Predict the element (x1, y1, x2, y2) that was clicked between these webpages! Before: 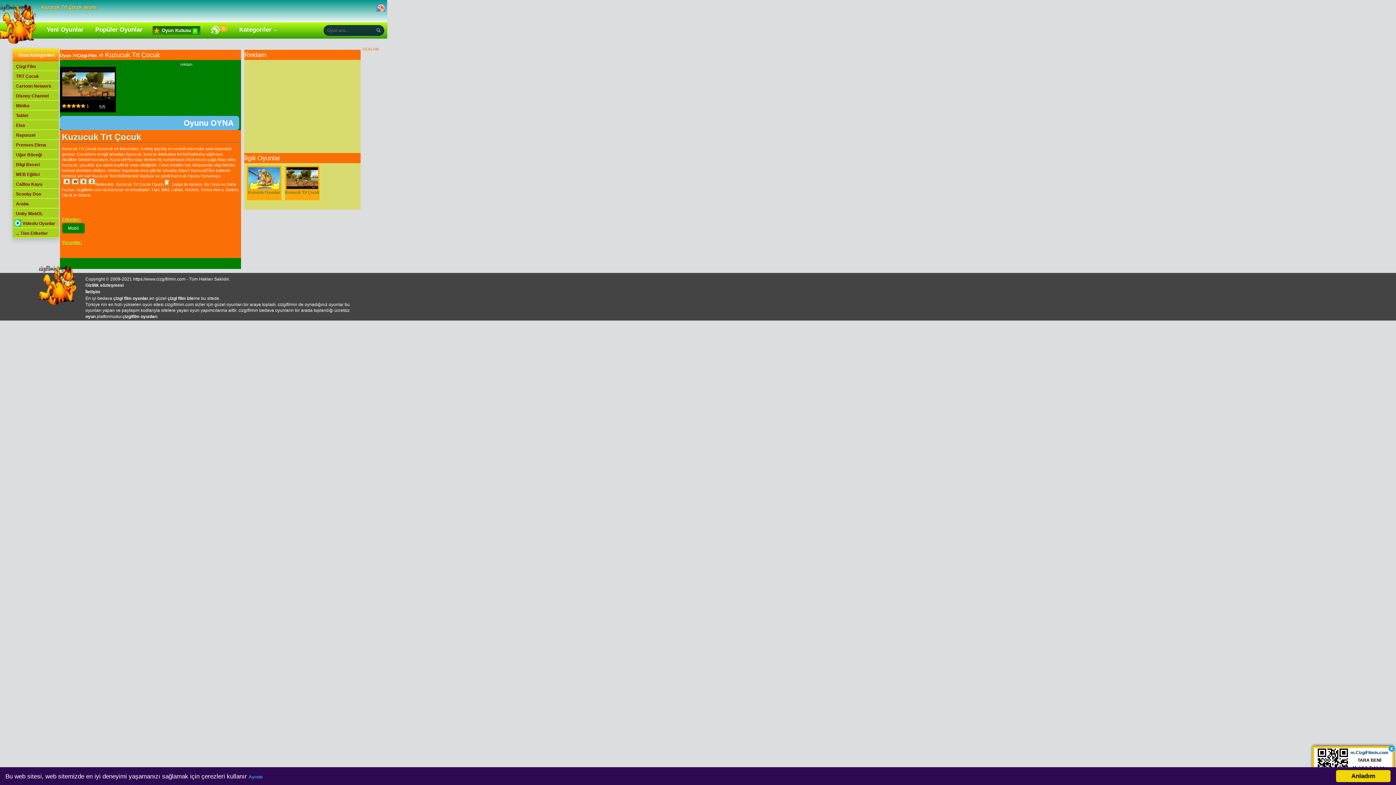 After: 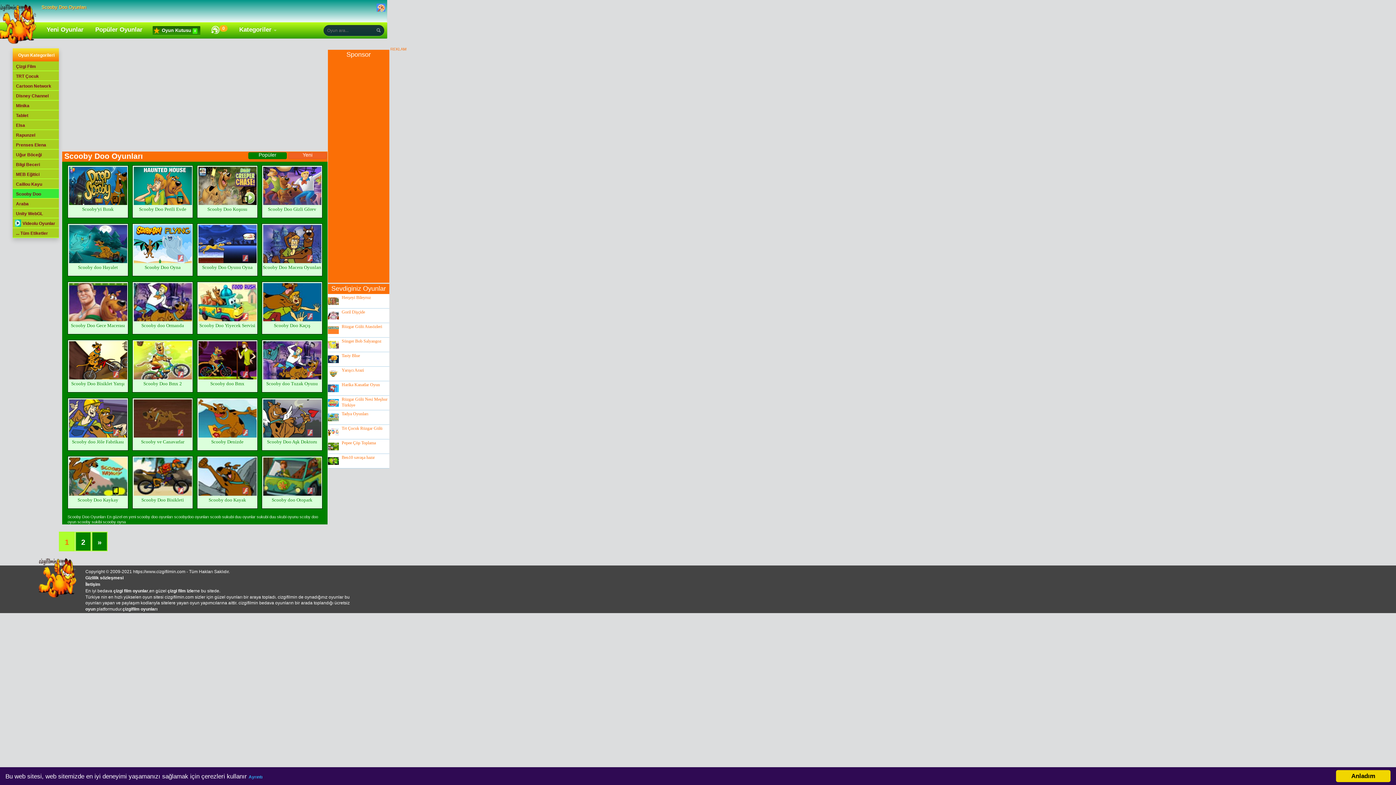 Action: bbox: (12, 189, 58, 199) label: Scooby Doo